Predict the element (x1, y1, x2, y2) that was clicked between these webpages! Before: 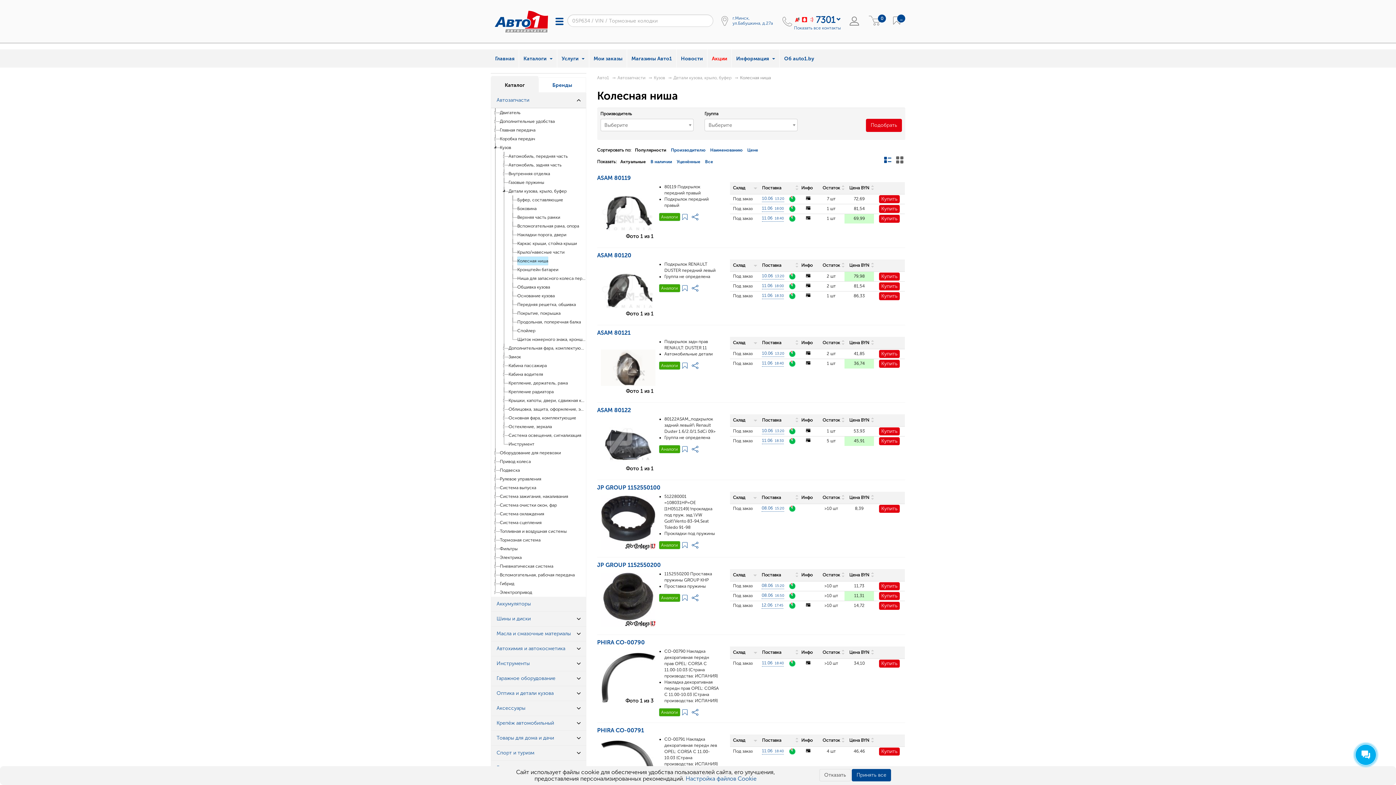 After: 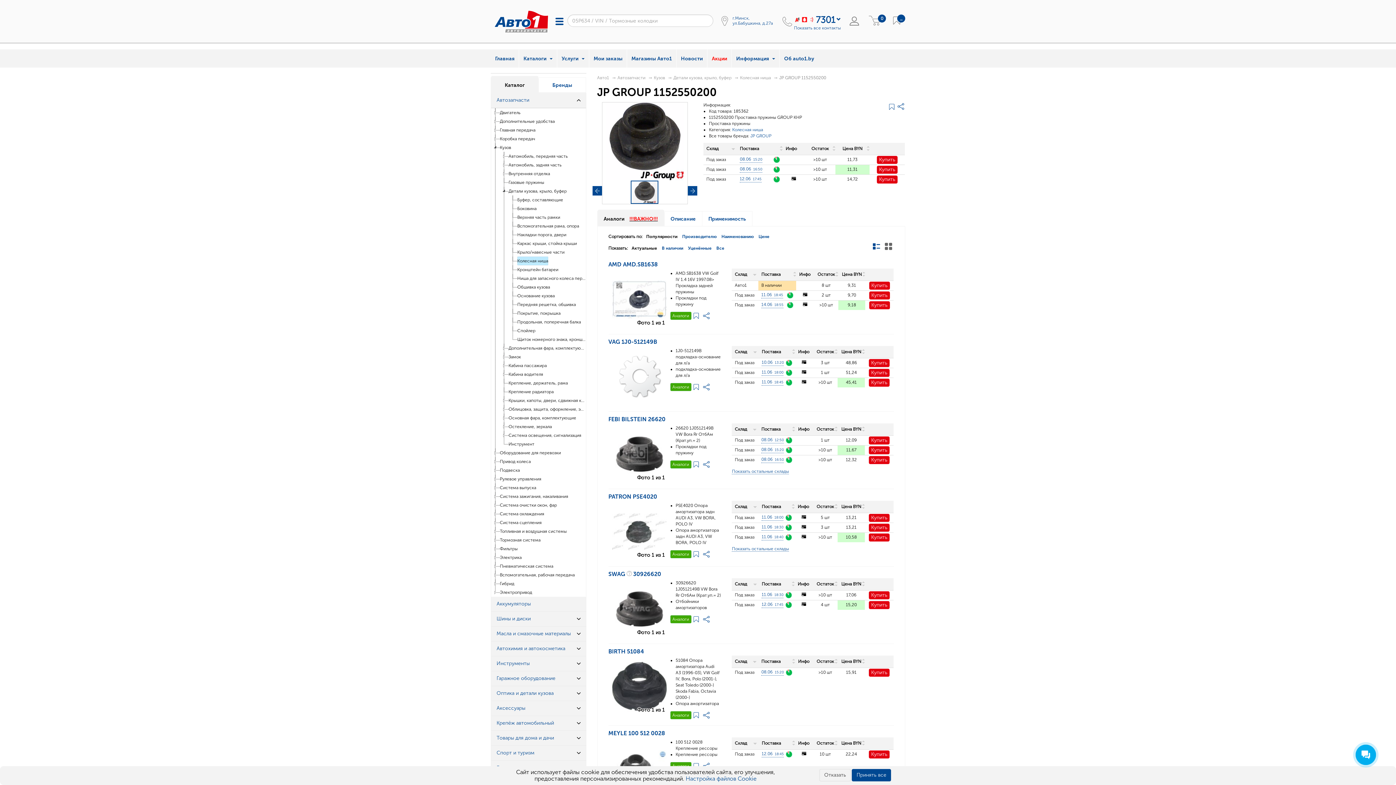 Action: bbox: (597, 561, 660, 568) label: JP GROUP 1152550200